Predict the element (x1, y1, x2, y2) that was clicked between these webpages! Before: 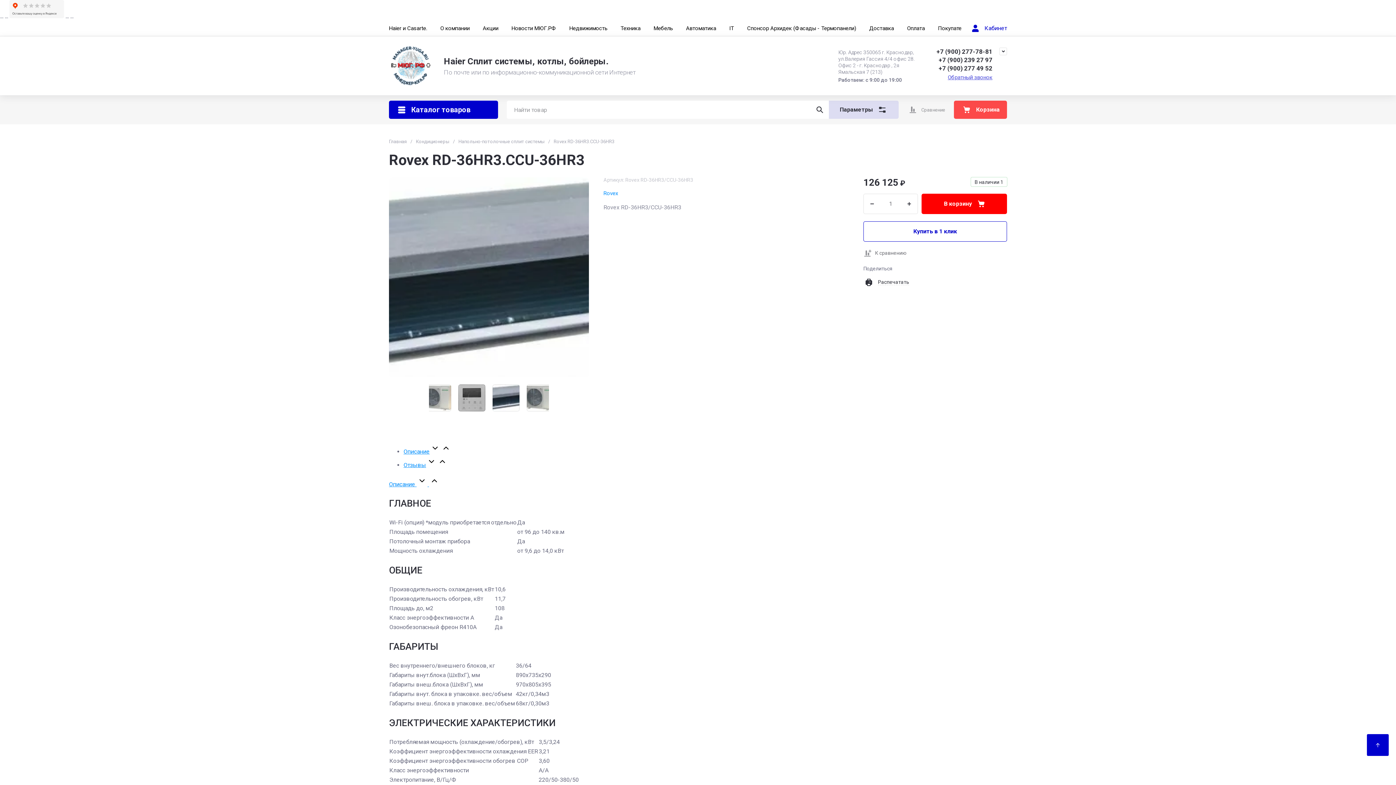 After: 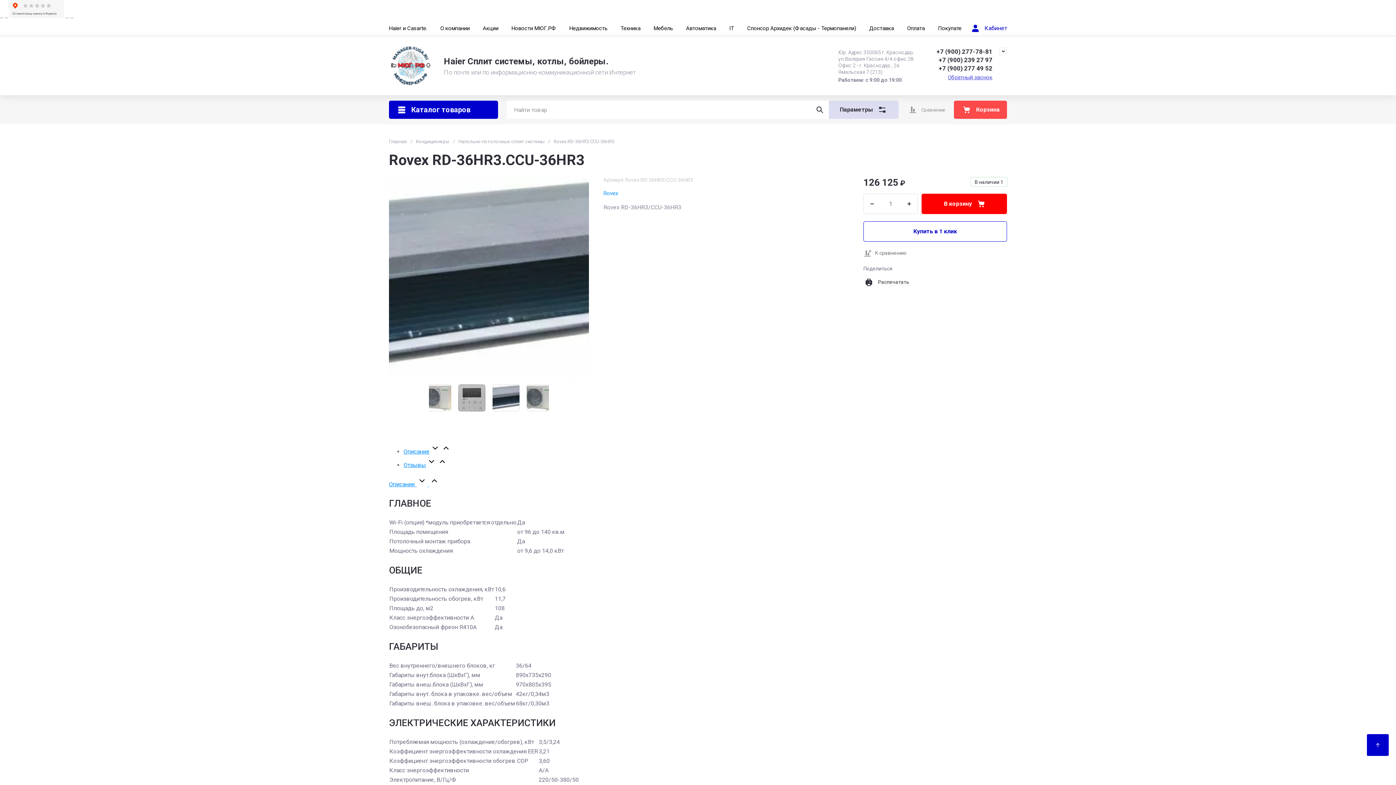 Action: bbox: (492, 384, 519, 411)